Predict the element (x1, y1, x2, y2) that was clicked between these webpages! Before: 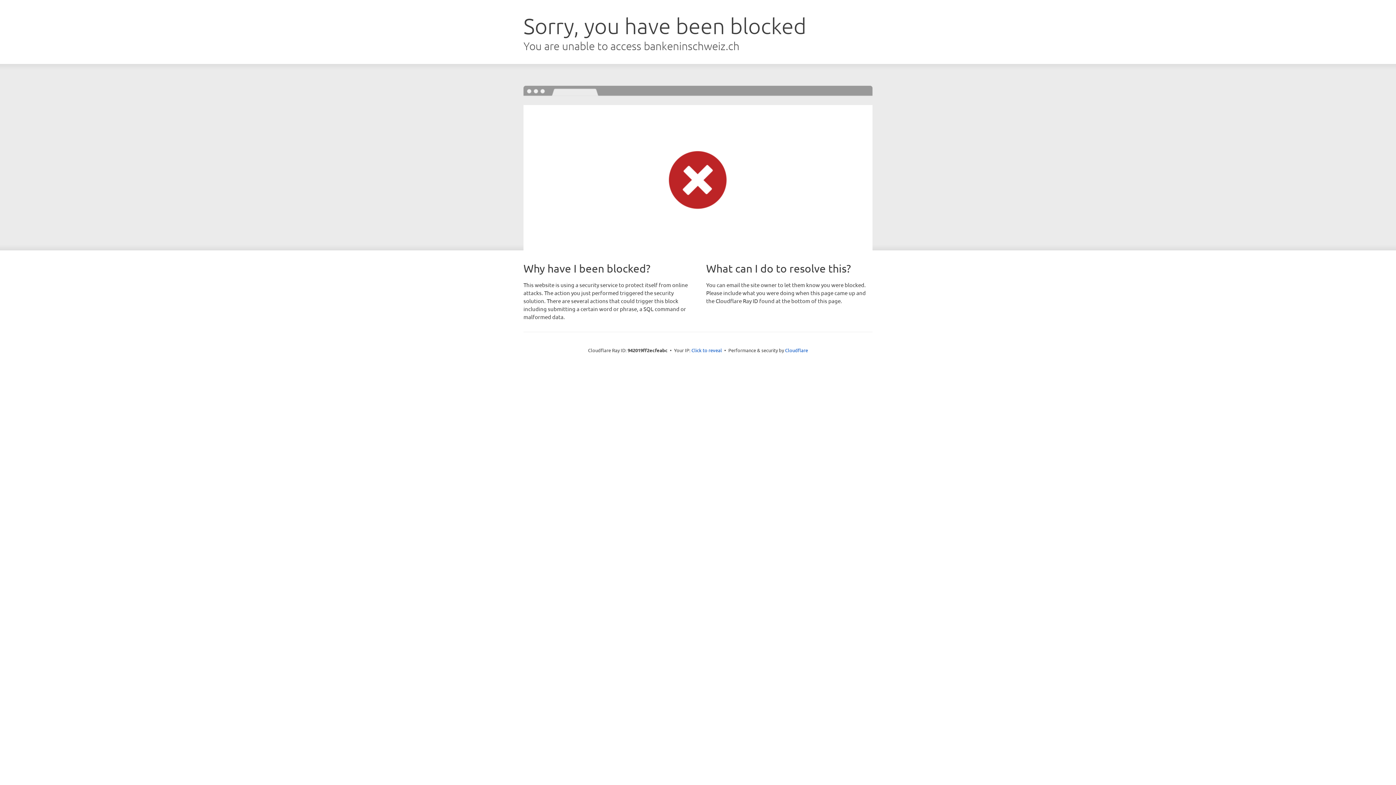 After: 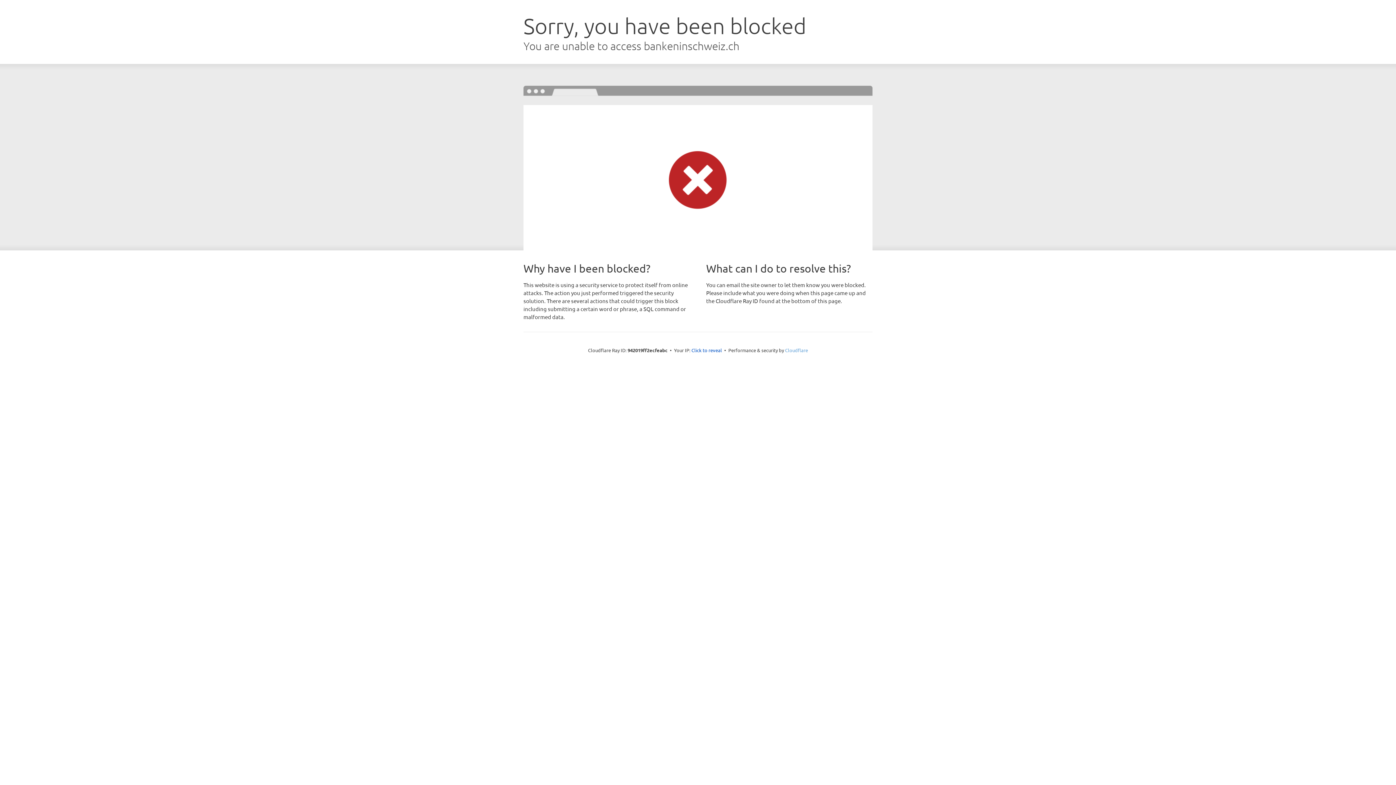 Action: bbox: (785, 347, 808, 353) label: Cloudflare